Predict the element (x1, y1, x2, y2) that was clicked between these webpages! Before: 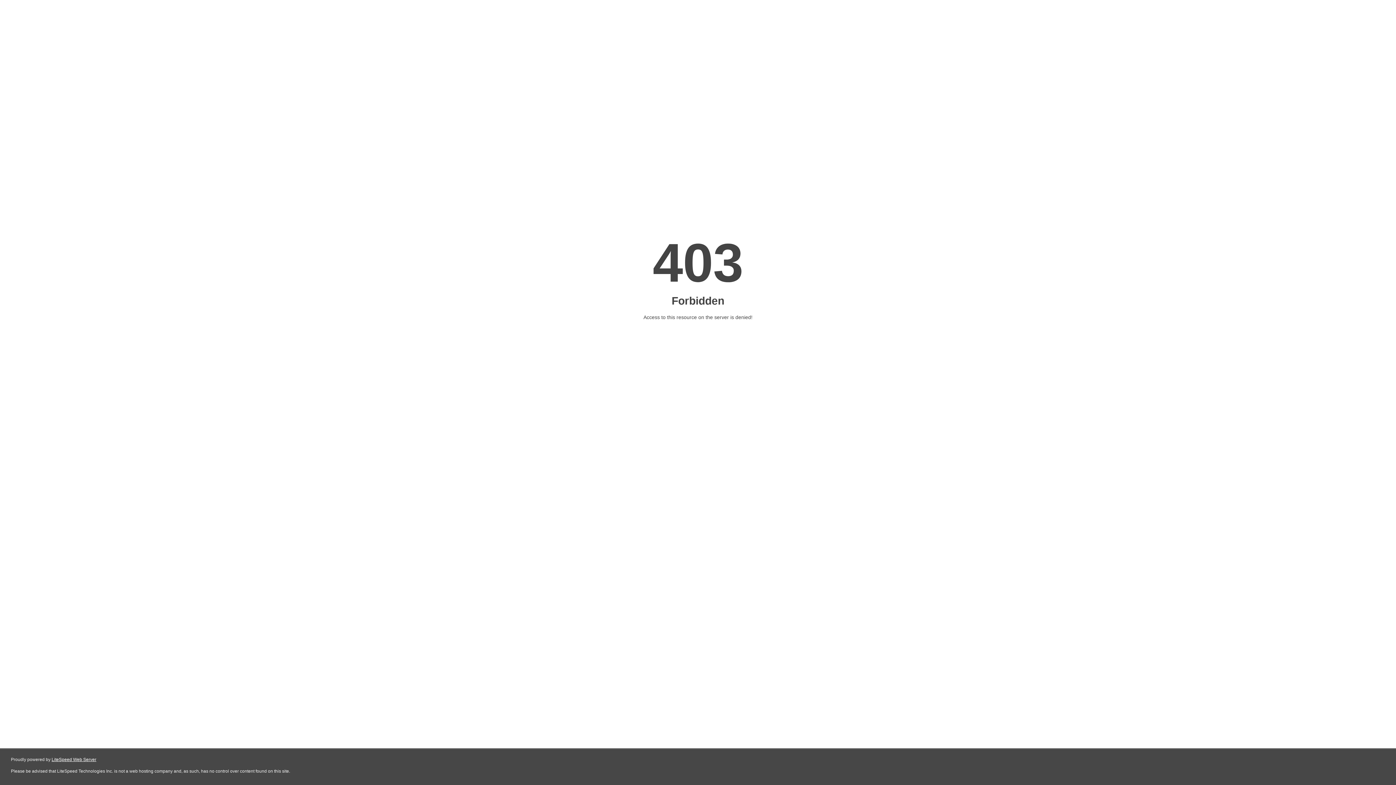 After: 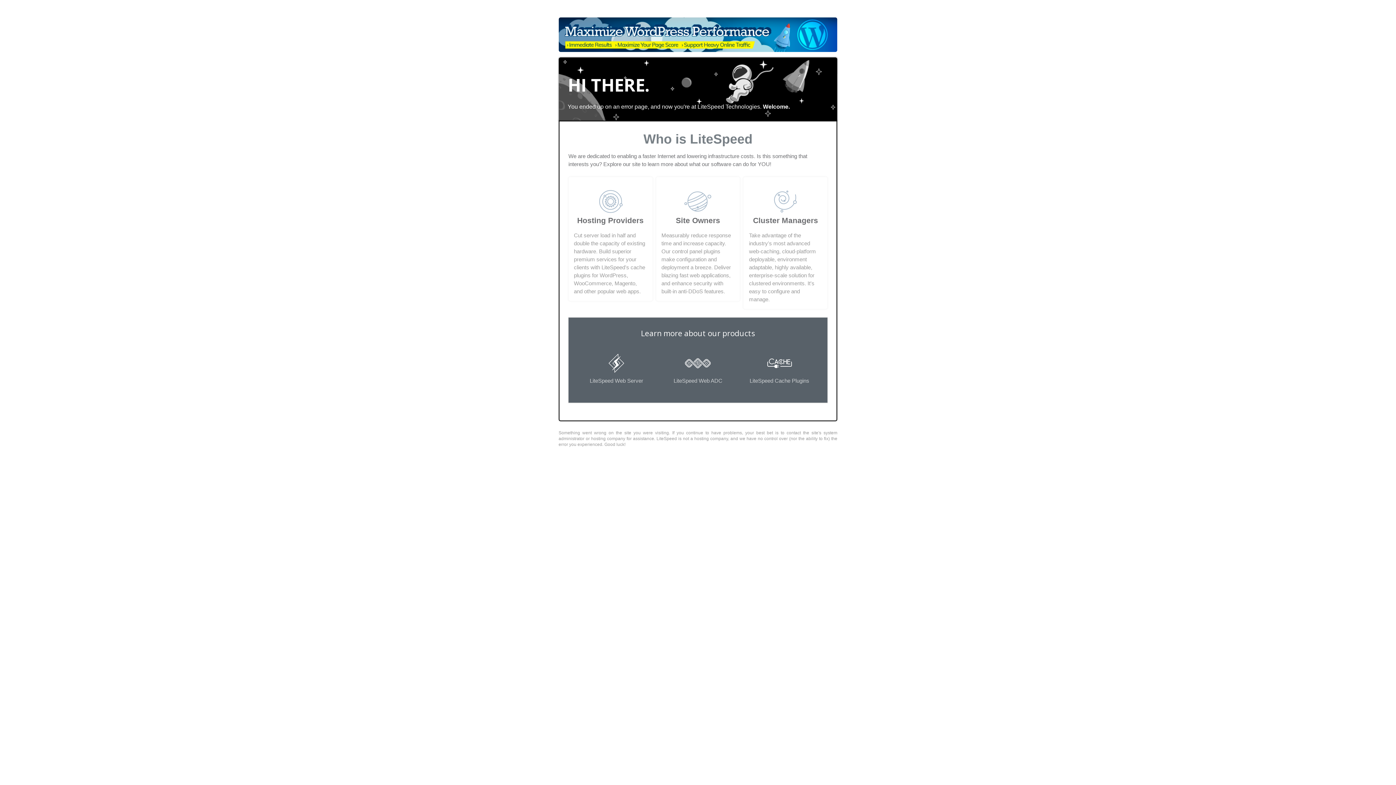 Action: label: LiteSpeed Web Server bbox: (51, 757, 96, 762)